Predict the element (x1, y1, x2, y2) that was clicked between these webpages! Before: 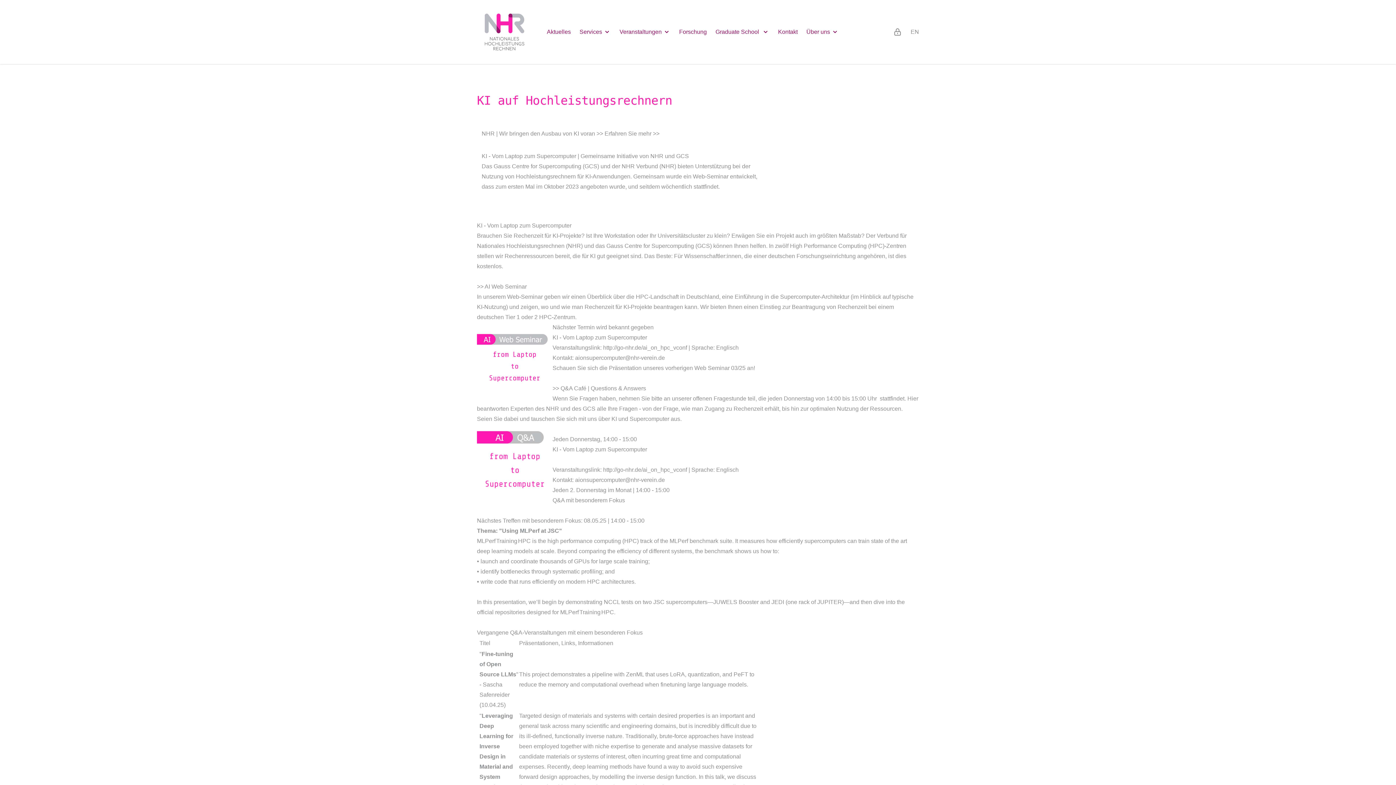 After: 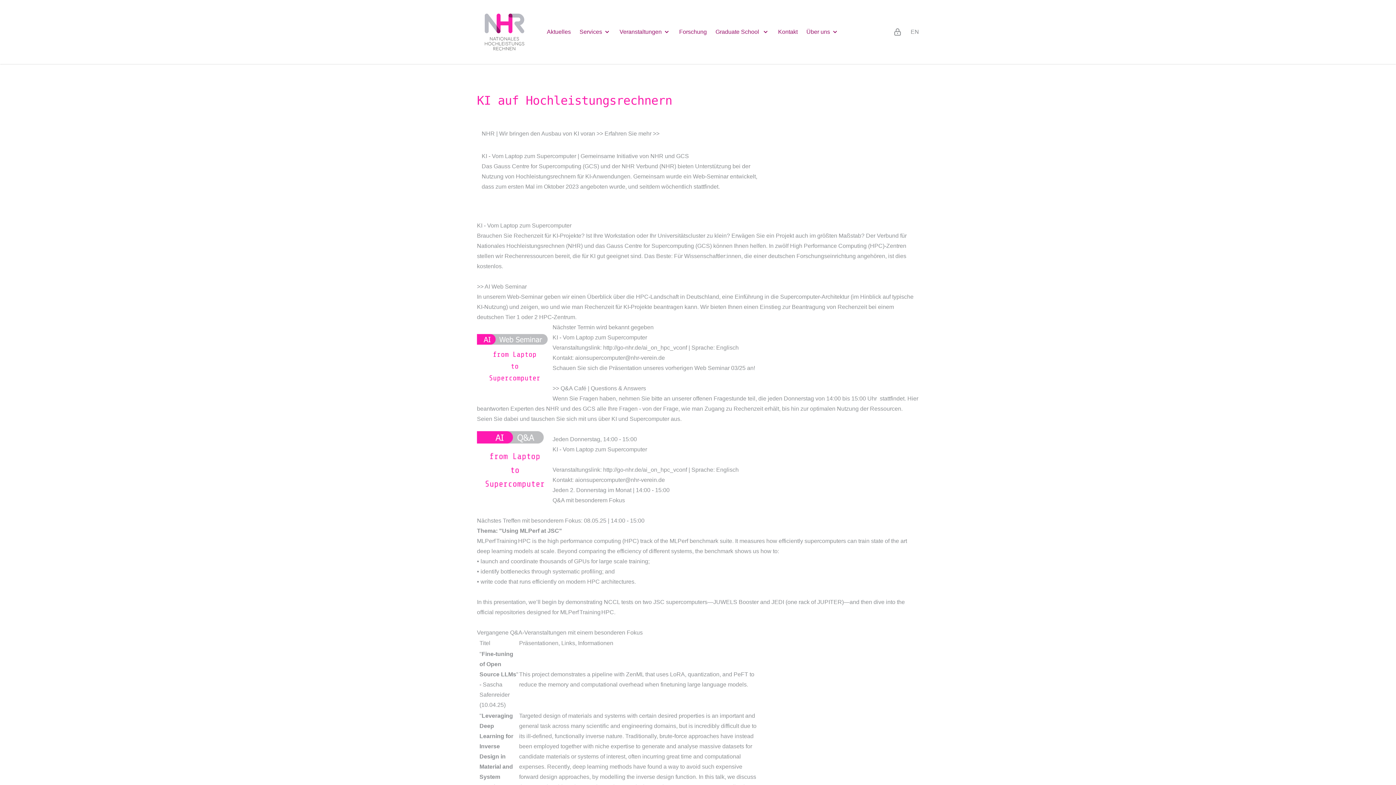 Action: bbox: (575, 354, 665, 361) label: aionsupercomputer@nhr-verein.de